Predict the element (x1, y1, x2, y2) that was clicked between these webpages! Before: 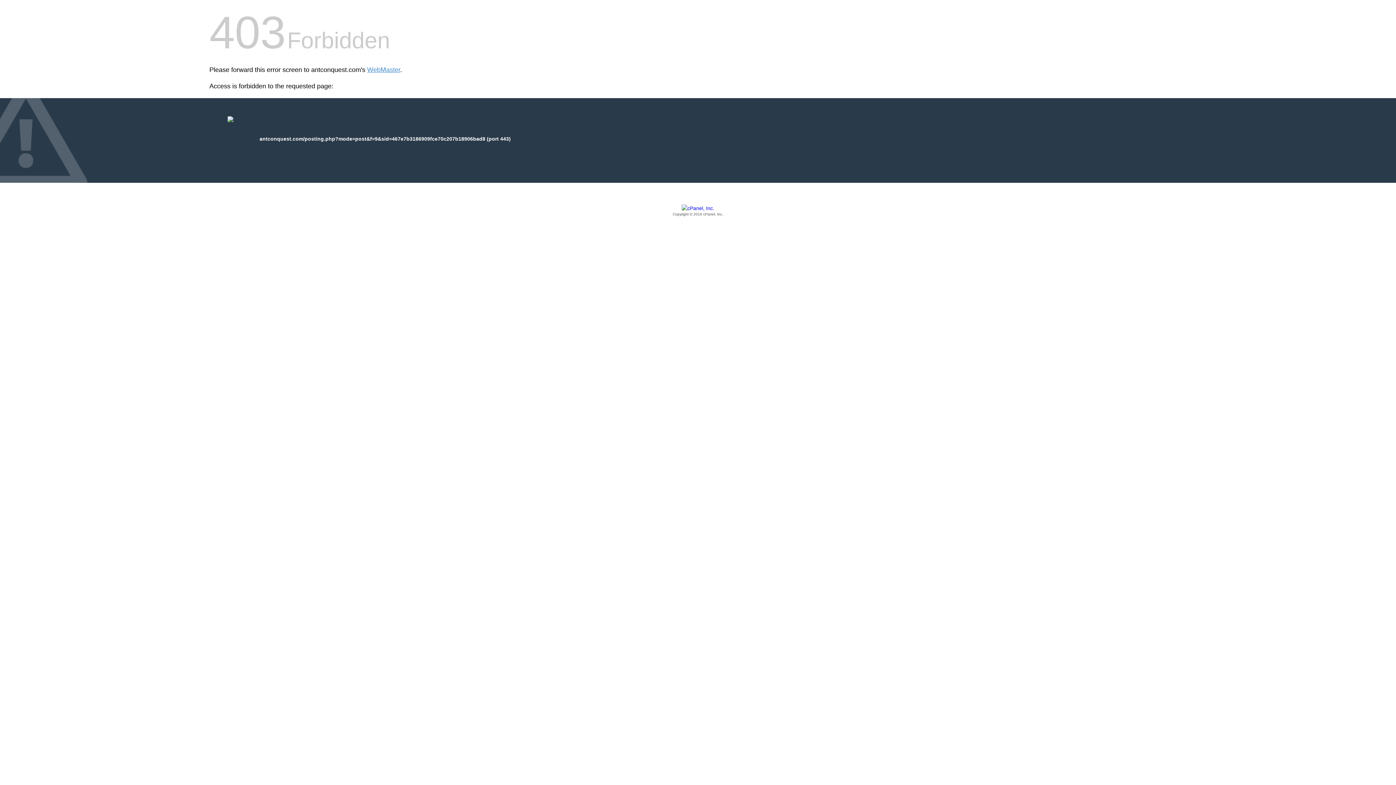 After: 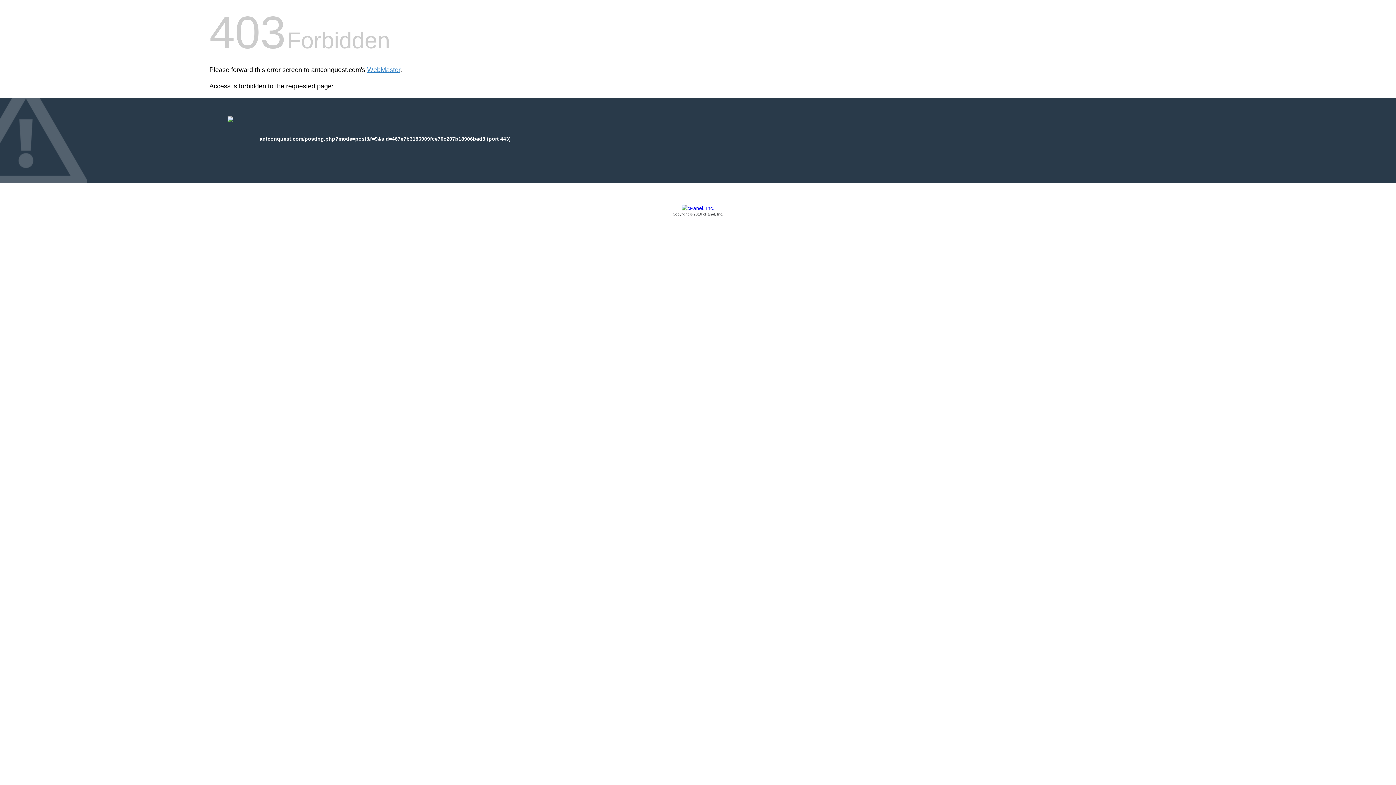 Action: label: Copyright © 2016 cPanel, Inc. bbox: (209, 205, 1186, 217)